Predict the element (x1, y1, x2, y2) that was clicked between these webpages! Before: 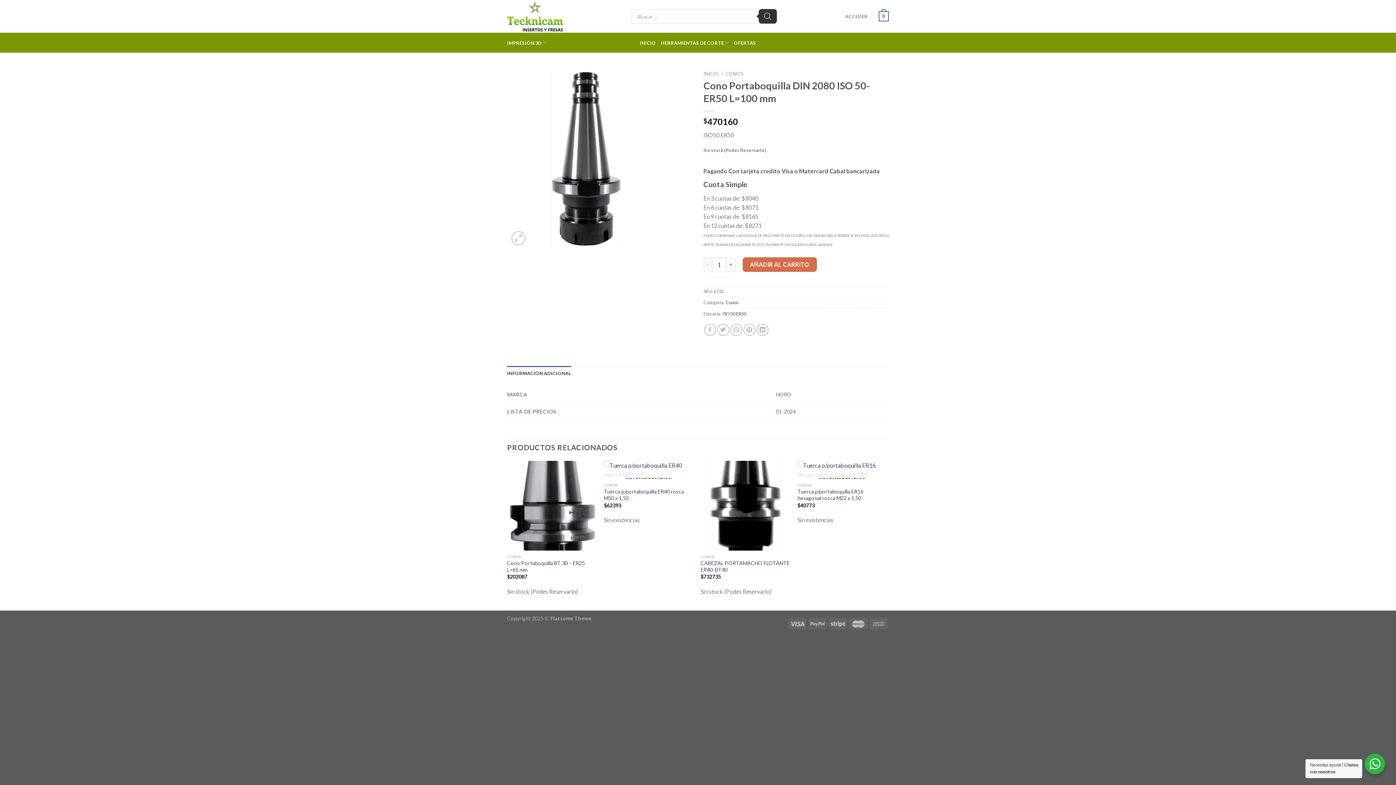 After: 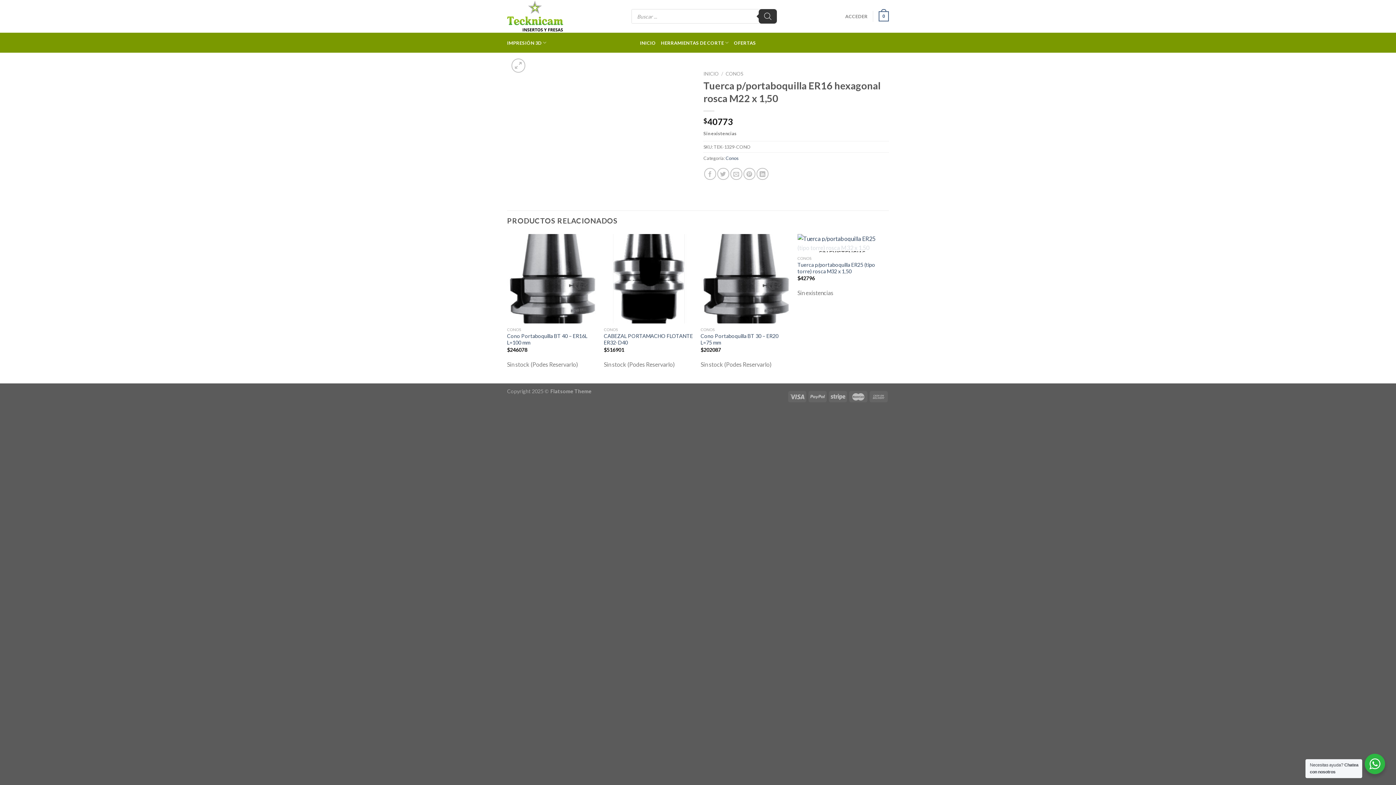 Action: label: Tuerca p/portaboquilla ER16 hexagonal rosca M22 x 1,50 bbox: (797, 488, 887, 501)